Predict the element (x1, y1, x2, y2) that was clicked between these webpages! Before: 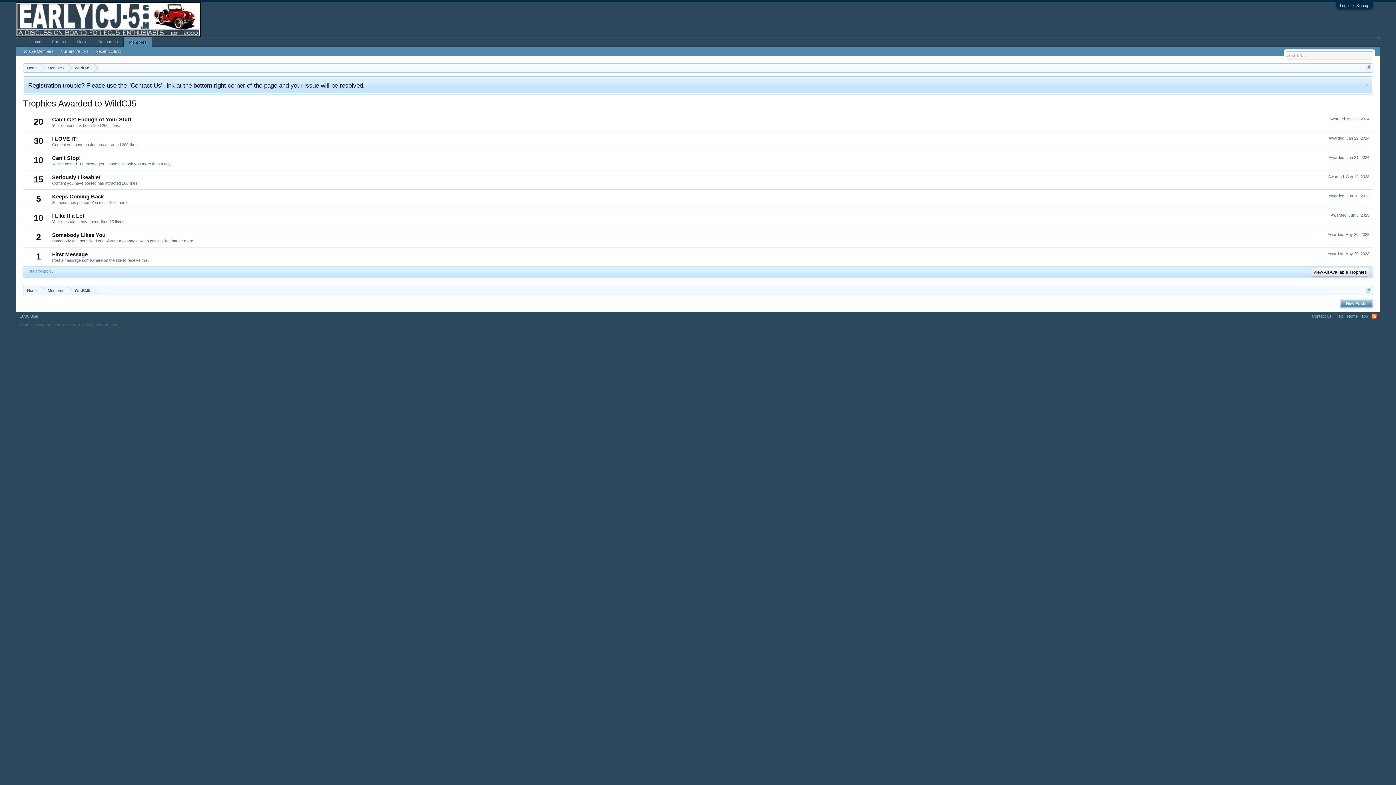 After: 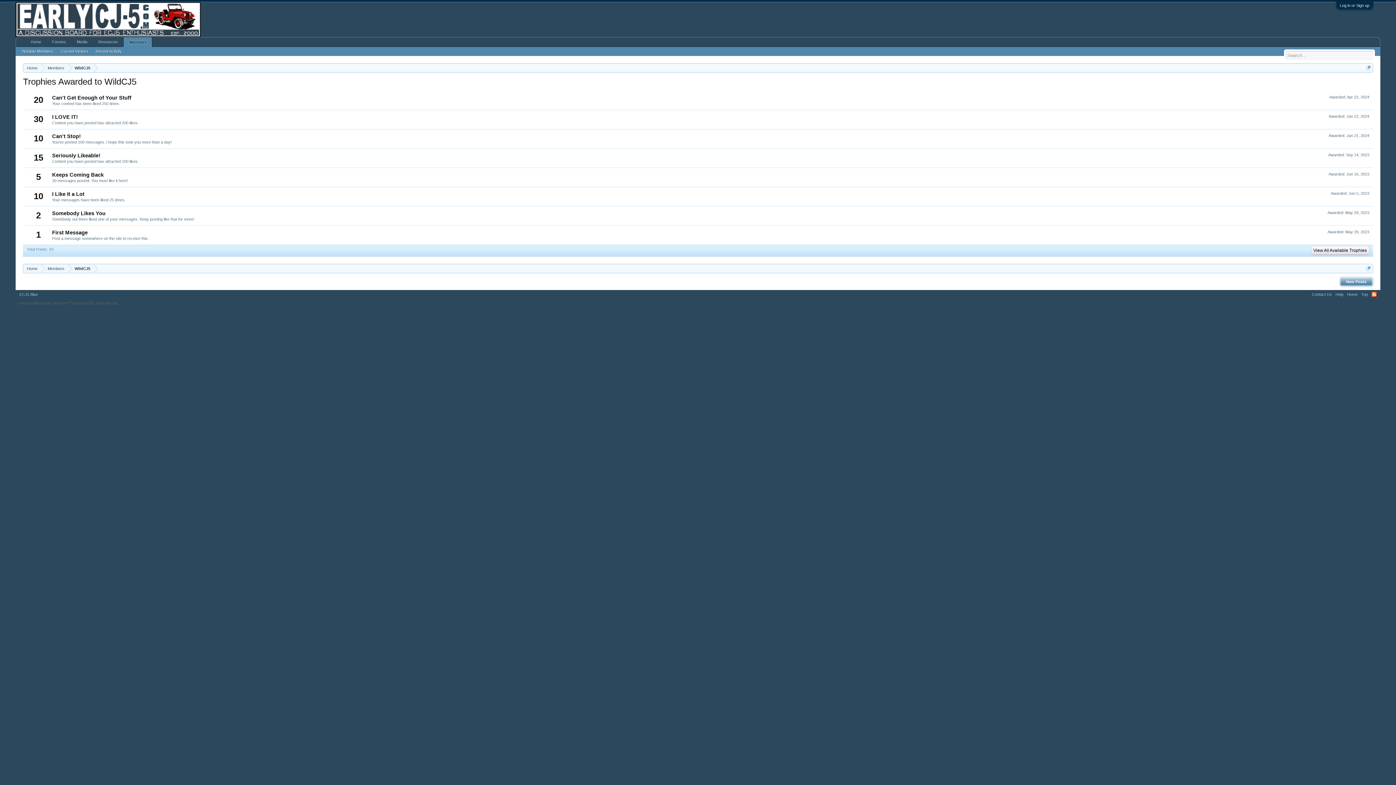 Action: label: Dismiss Notice bbox: (1364, 82, 1370, 87)